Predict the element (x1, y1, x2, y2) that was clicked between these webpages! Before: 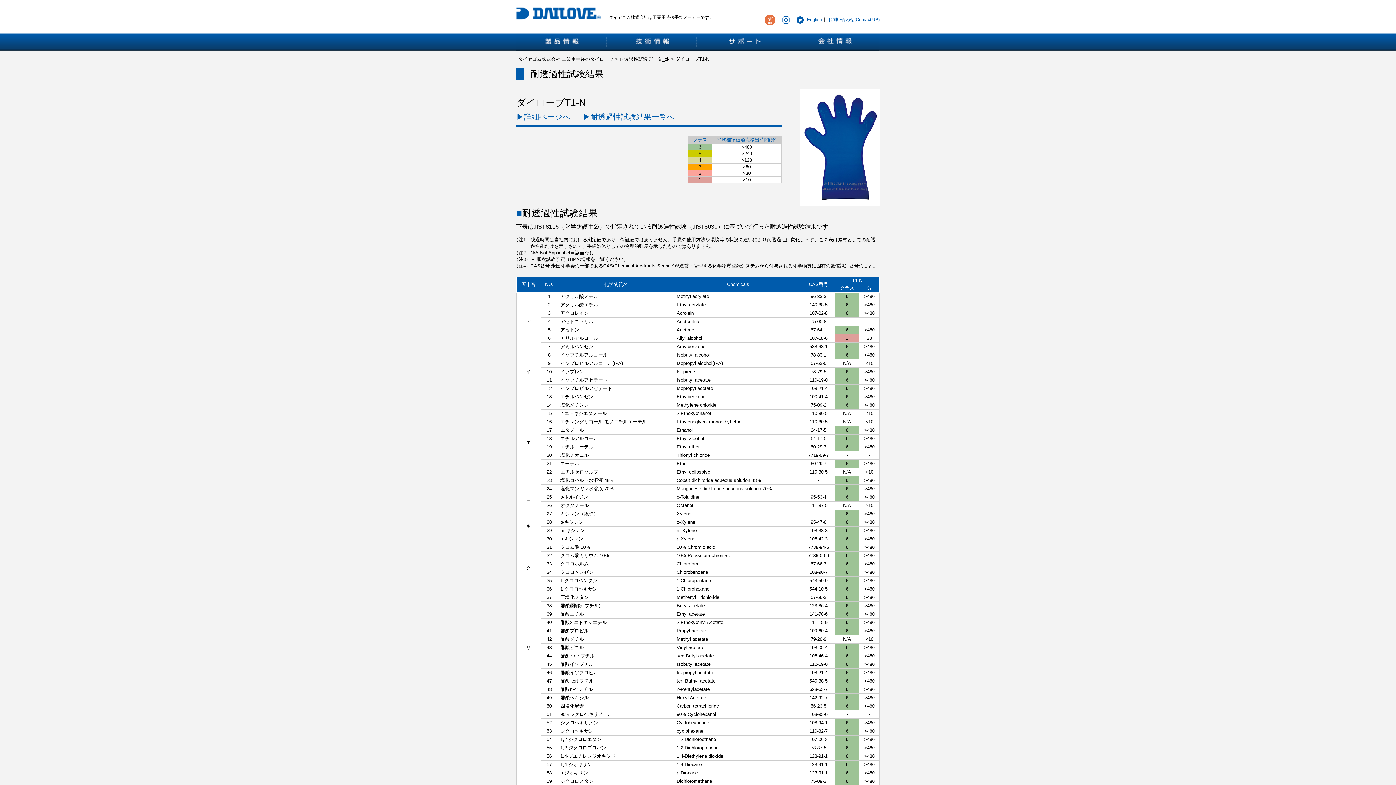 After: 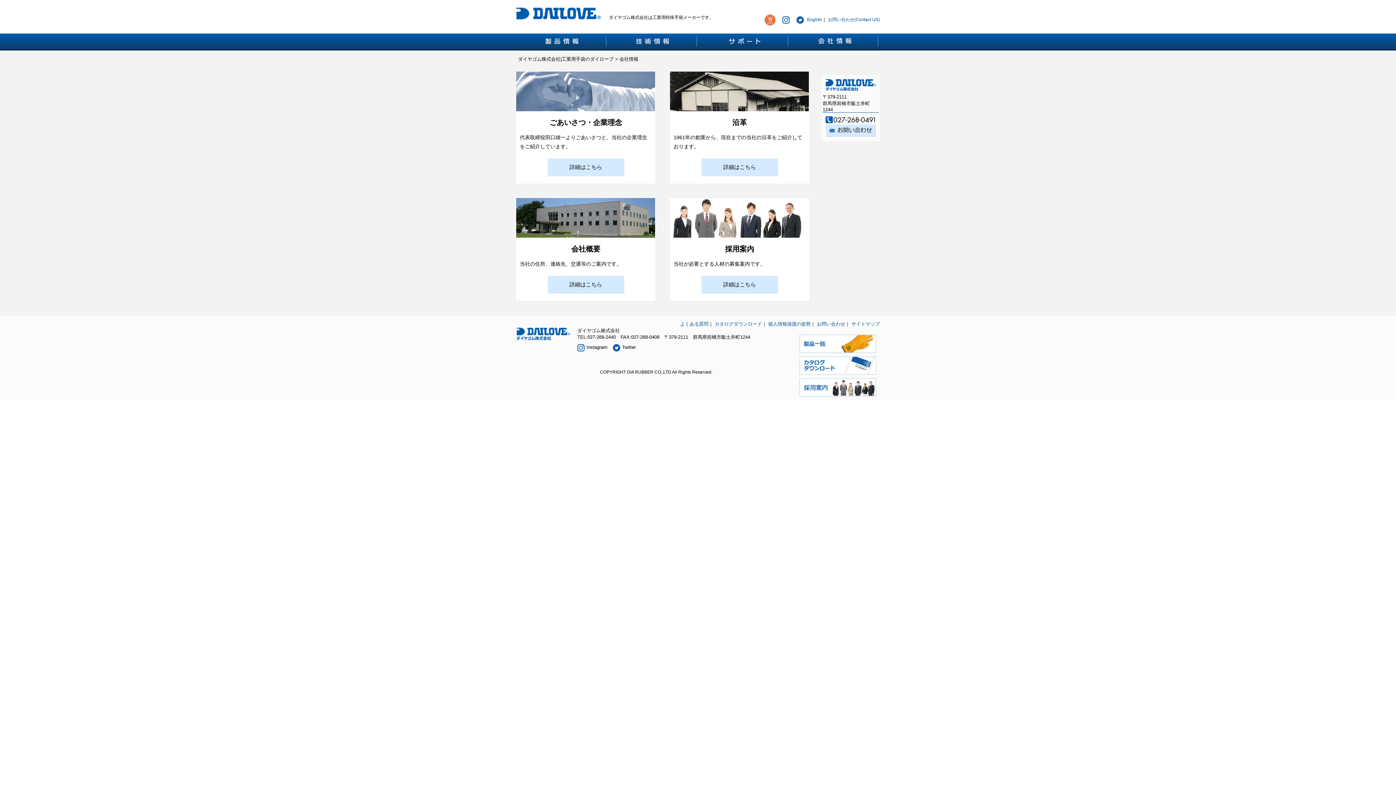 Action: bbox: (788, 46, 878, 51)